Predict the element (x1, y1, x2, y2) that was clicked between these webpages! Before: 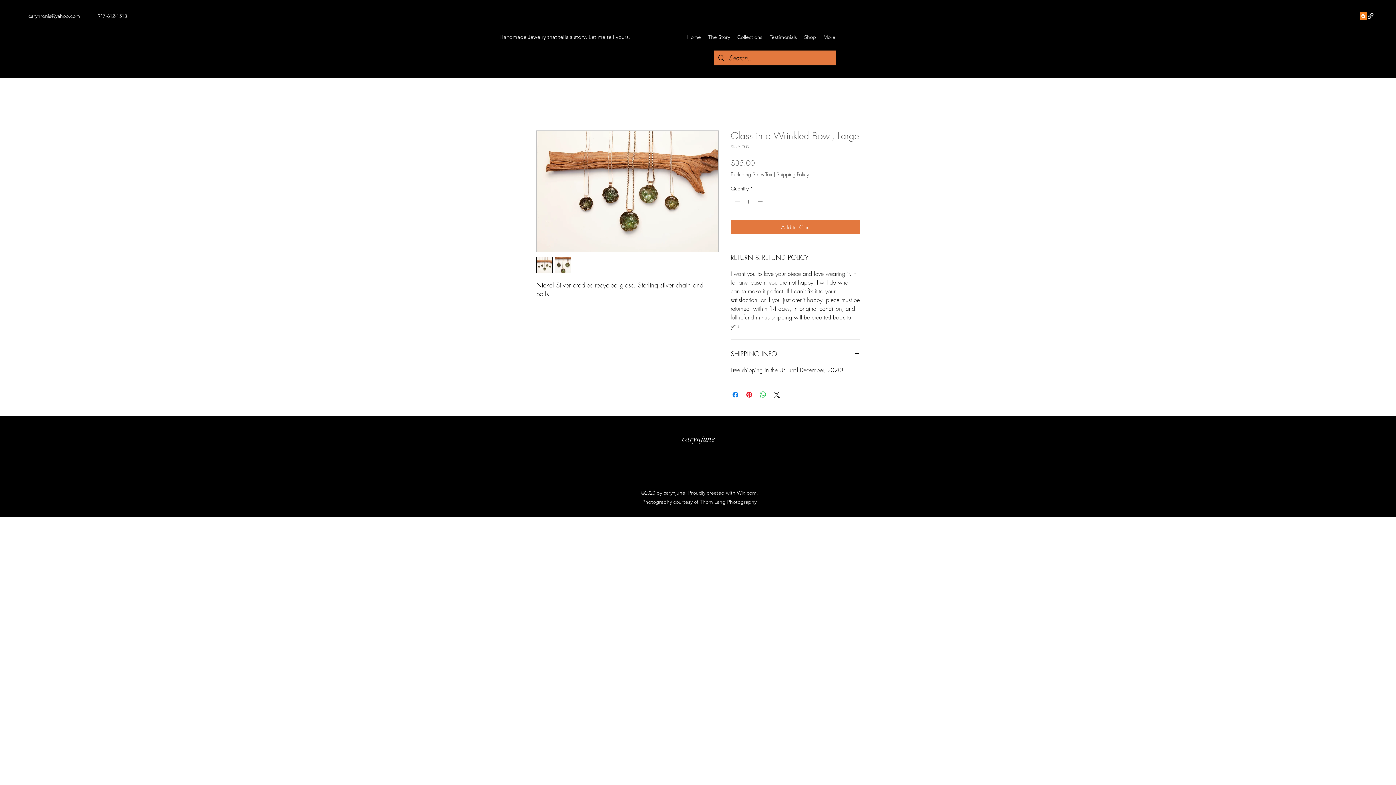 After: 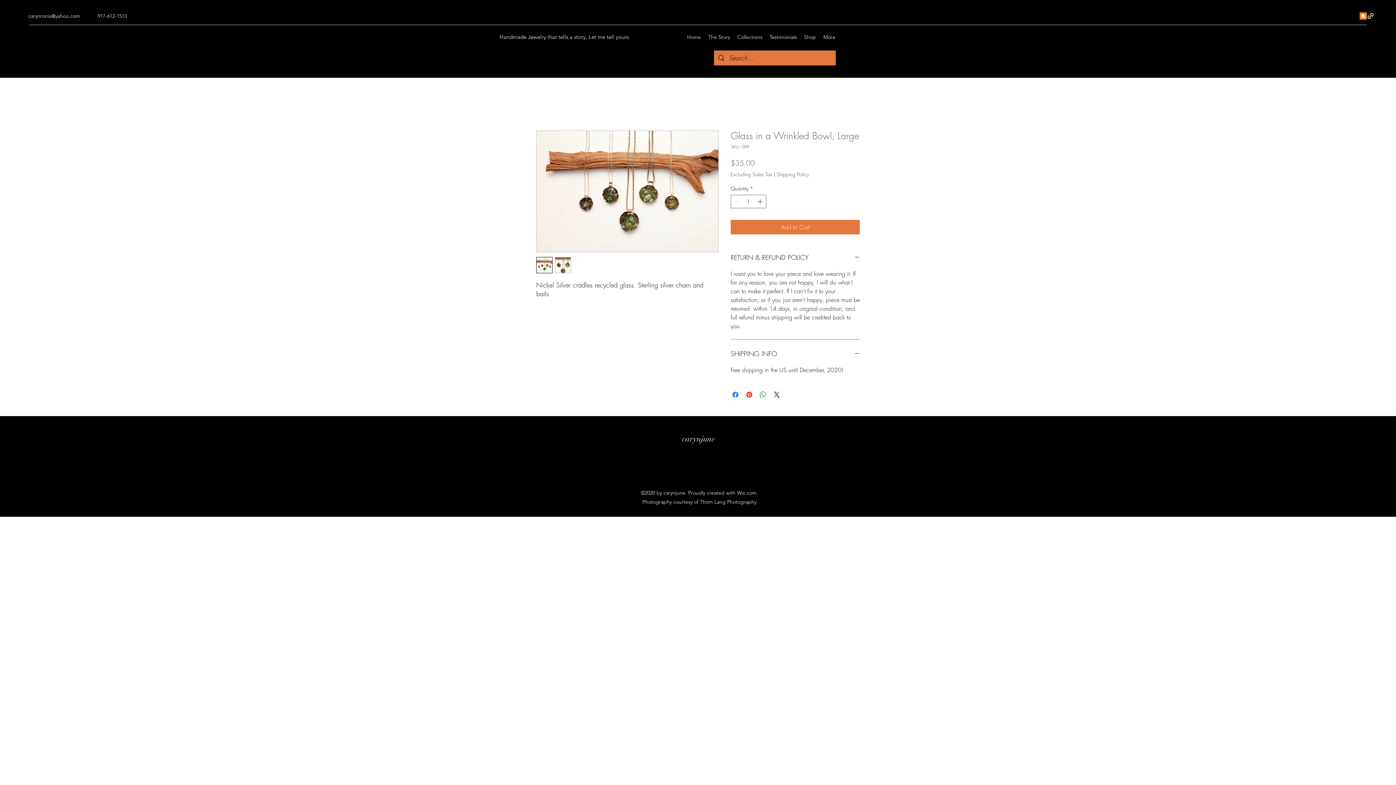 Action: bbox: (1367, 12, 1374, 19)